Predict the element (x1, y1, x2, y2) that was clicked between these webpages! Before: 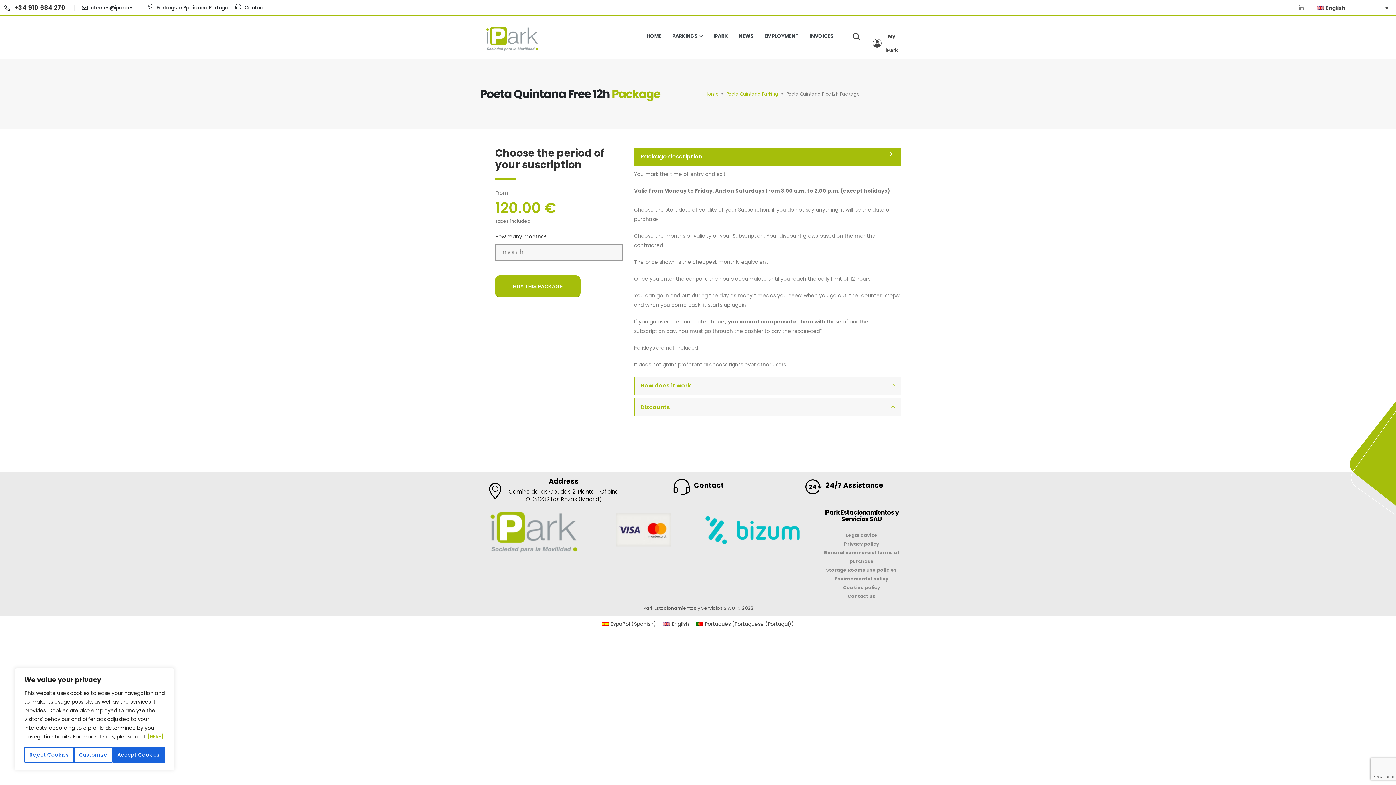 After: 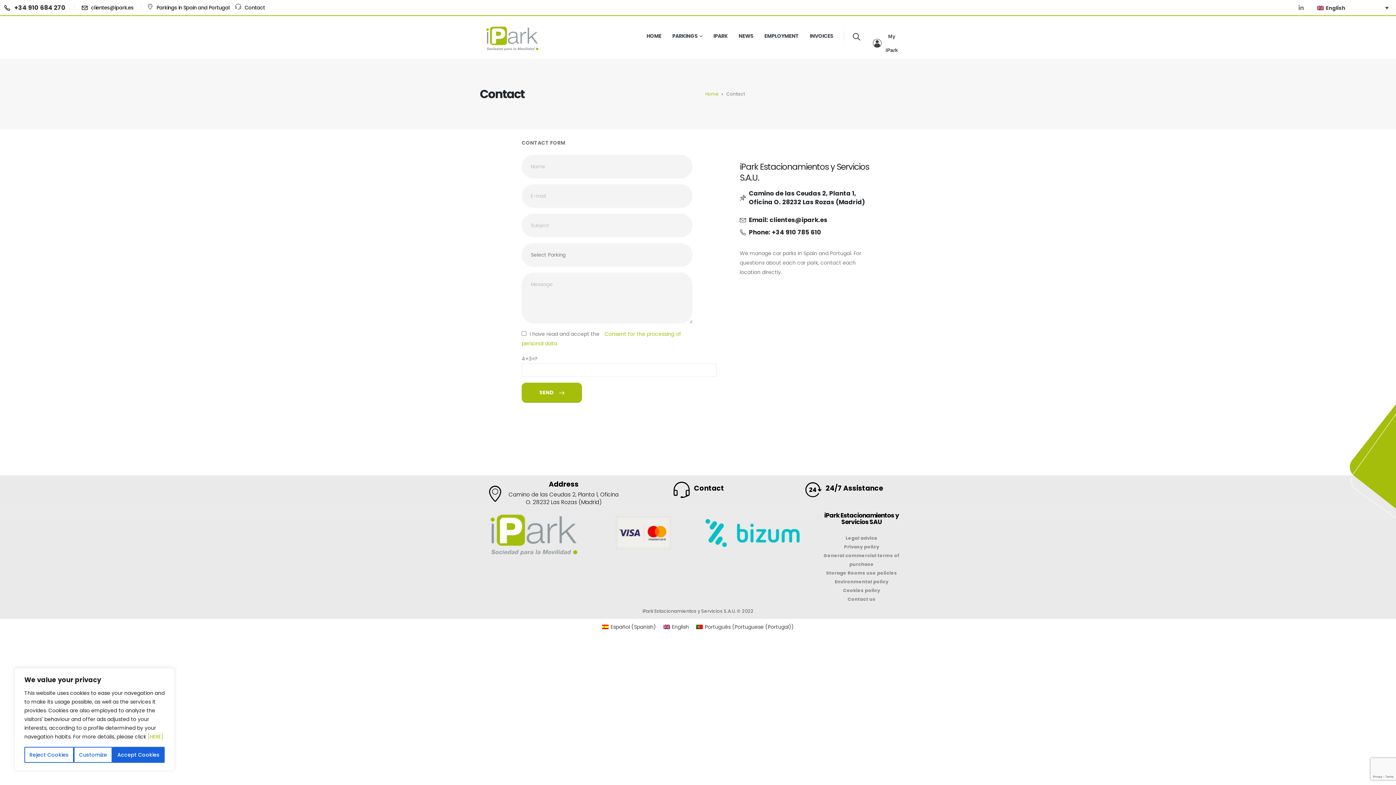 Action: bbox: (630, 478, 765, 494) label: Contact